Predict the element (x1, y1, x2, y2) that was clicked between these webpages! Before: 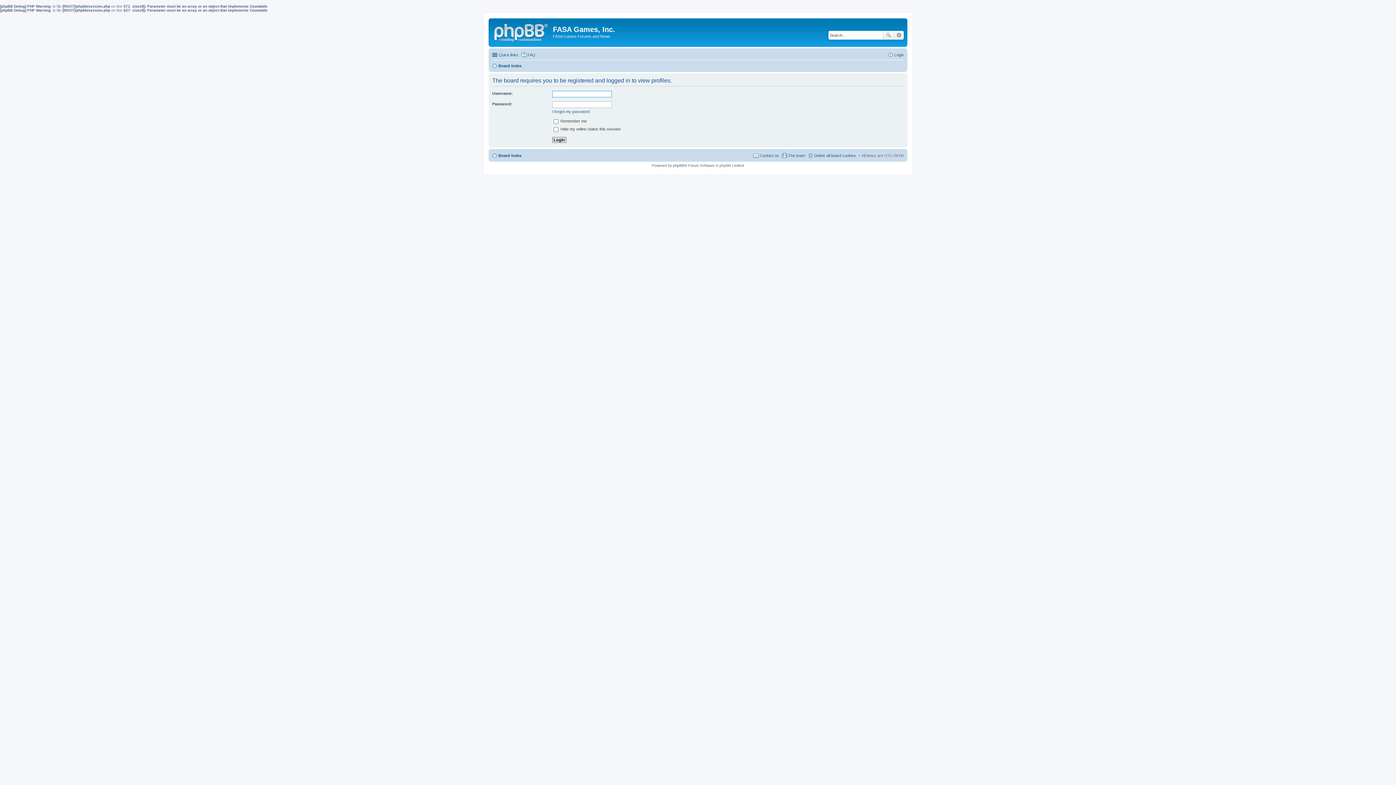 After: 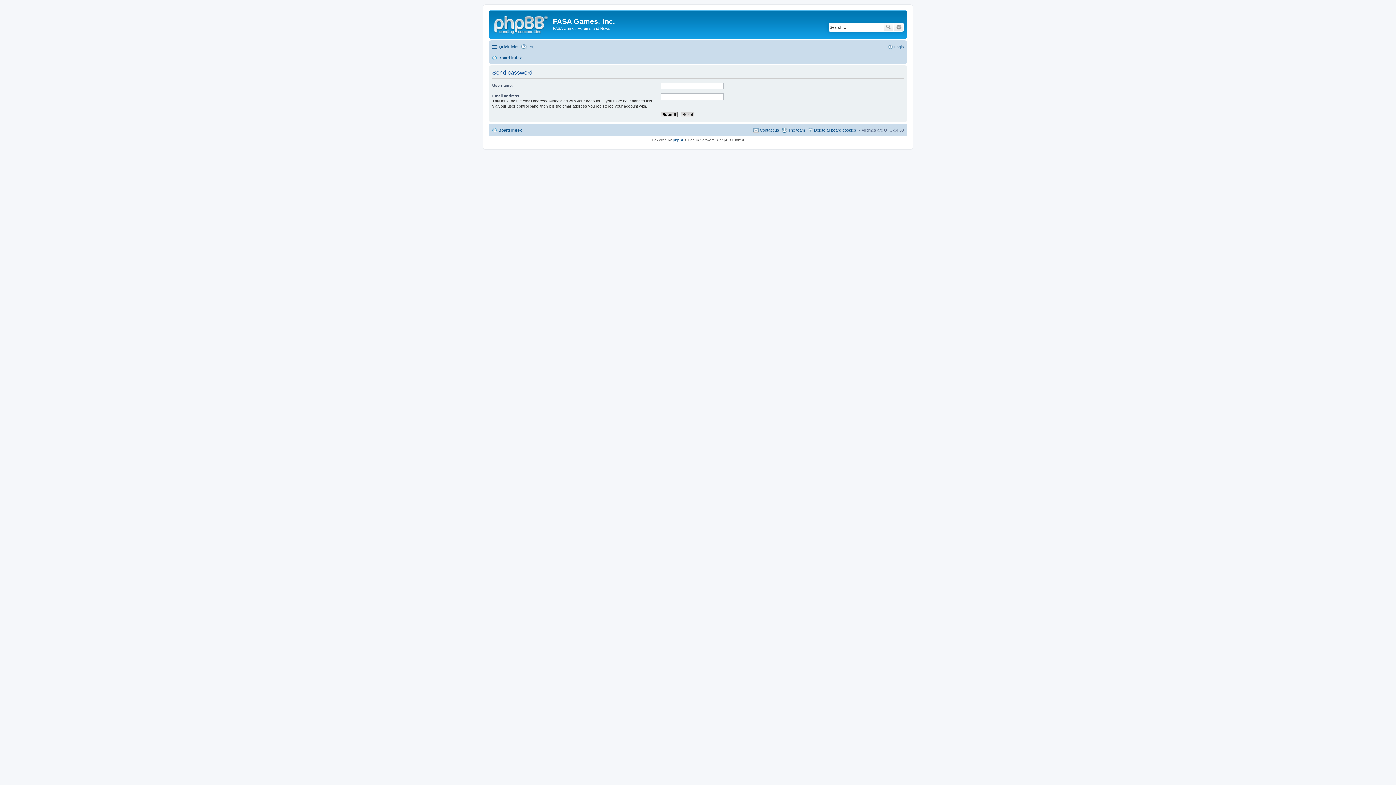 Action: bbox: (552, 109, 589, 113) label: I forgot my password